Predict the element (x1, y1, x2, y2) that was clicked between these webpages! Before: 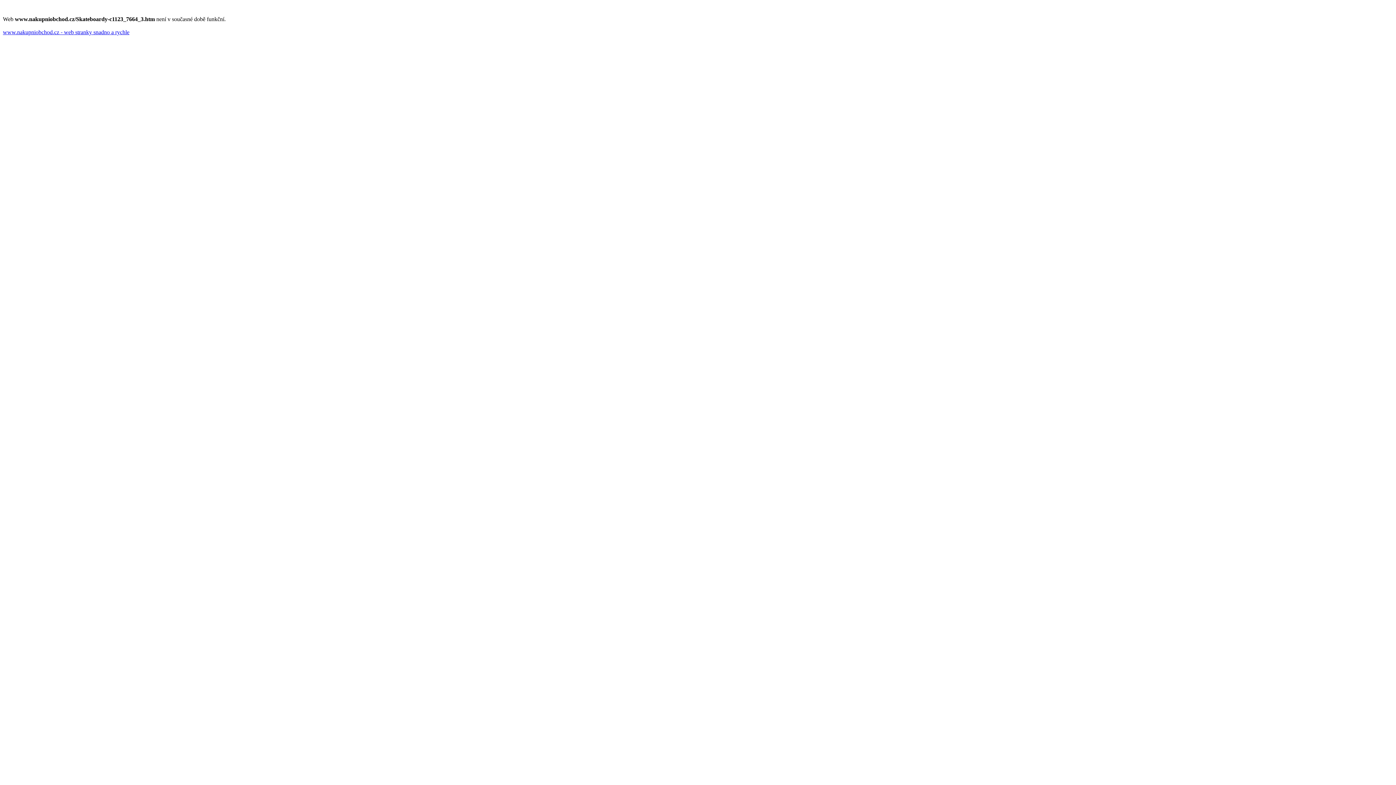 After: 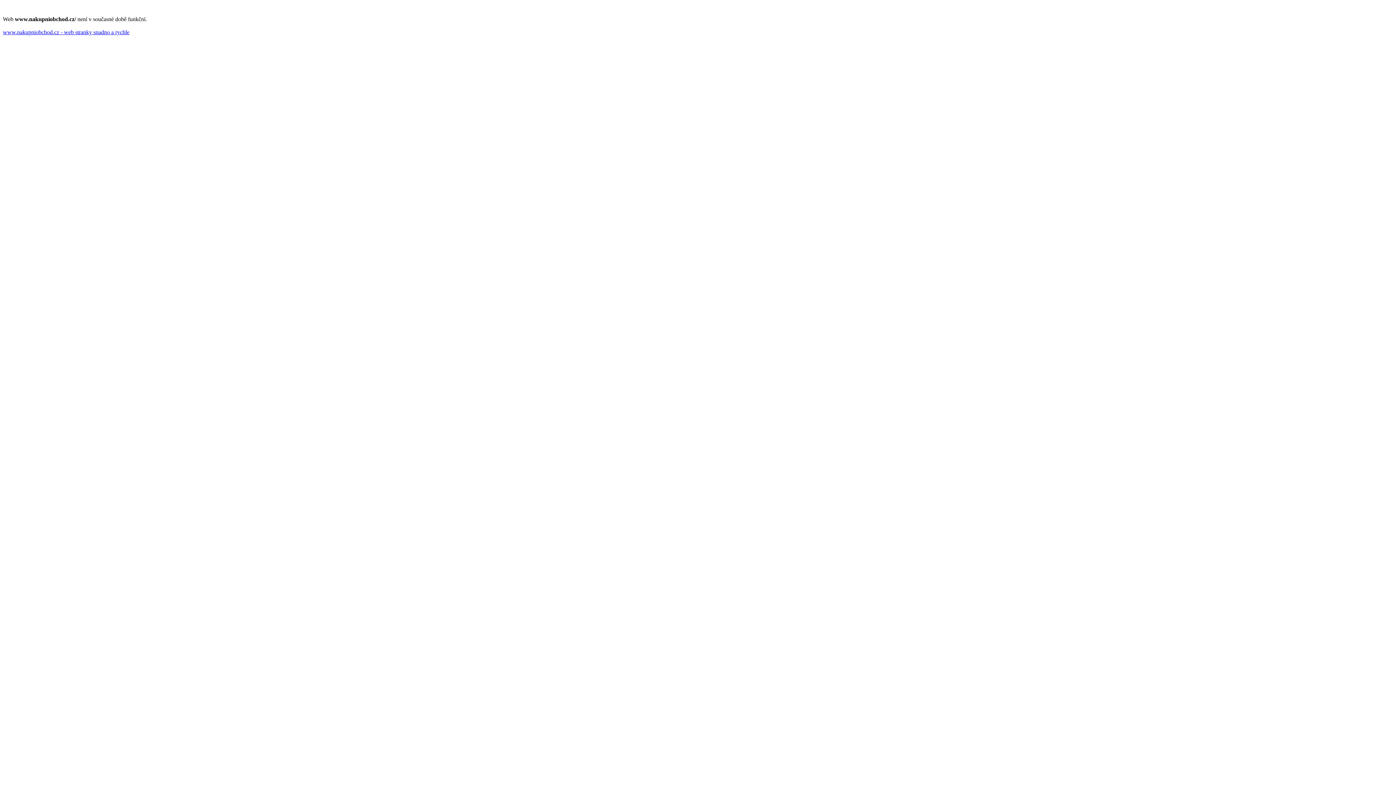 Action: bbox: (2, 29, 129, 35) label: www.nakupniobchod.cz - web stranky snadno a rychle